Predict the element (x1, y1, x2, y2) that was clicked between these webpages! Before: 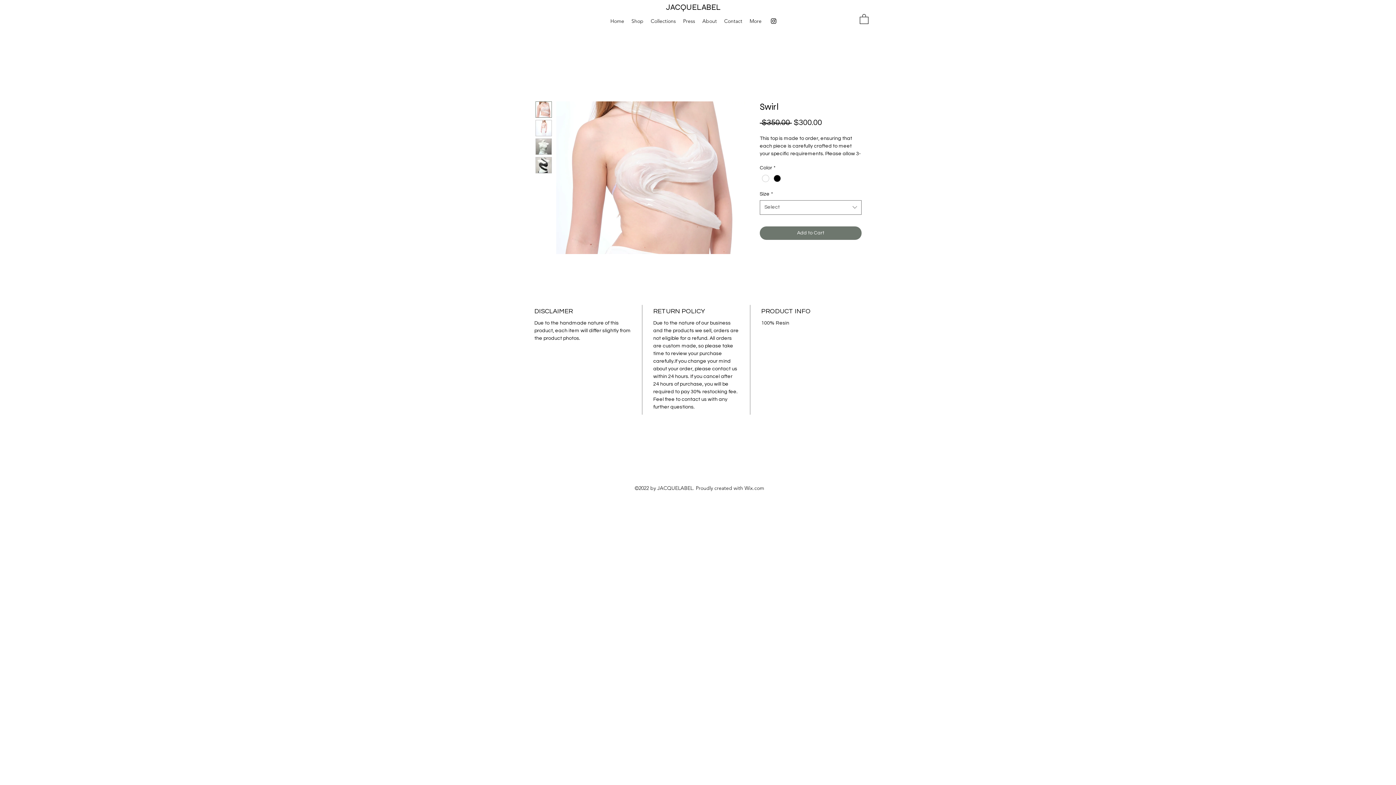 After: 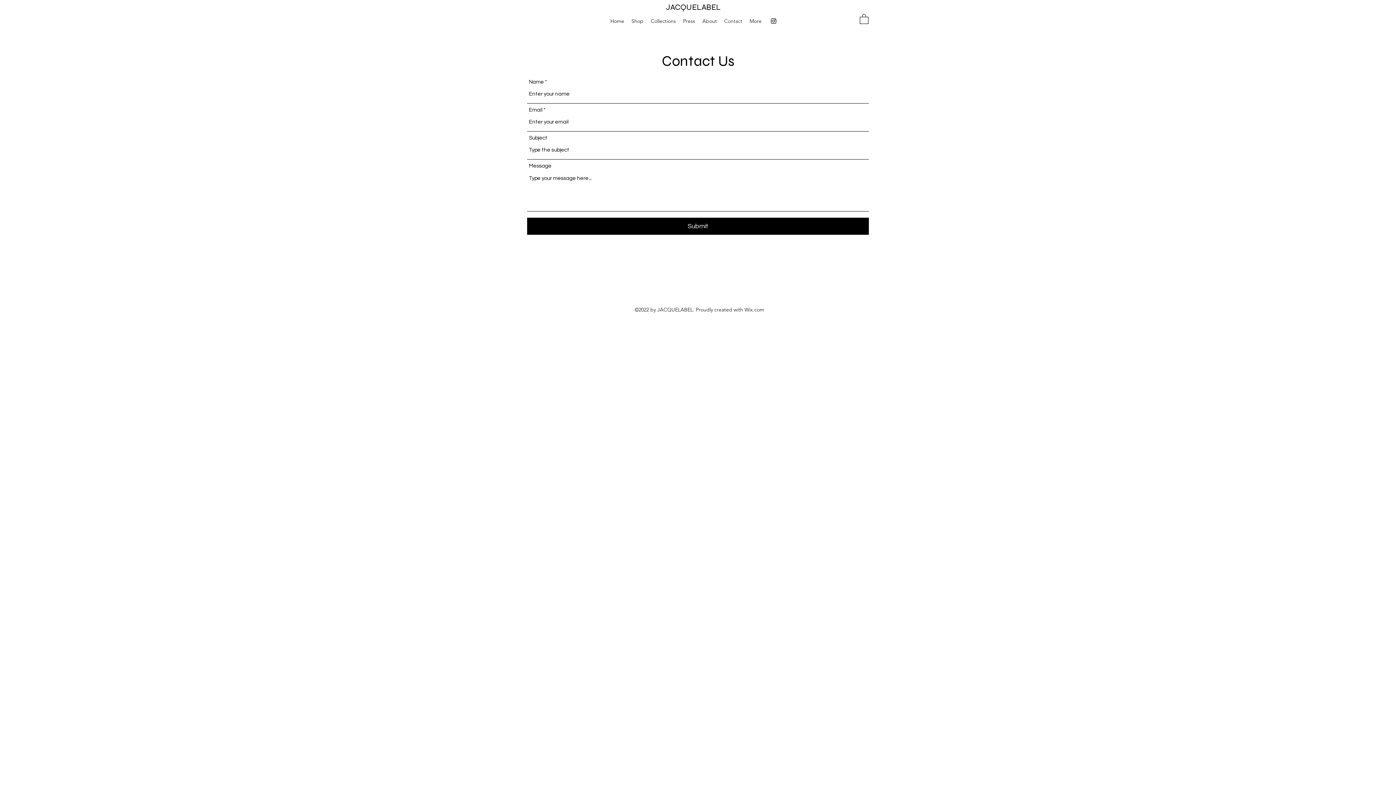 Action: label: Contact bbox: (720, 15, 746, 26)